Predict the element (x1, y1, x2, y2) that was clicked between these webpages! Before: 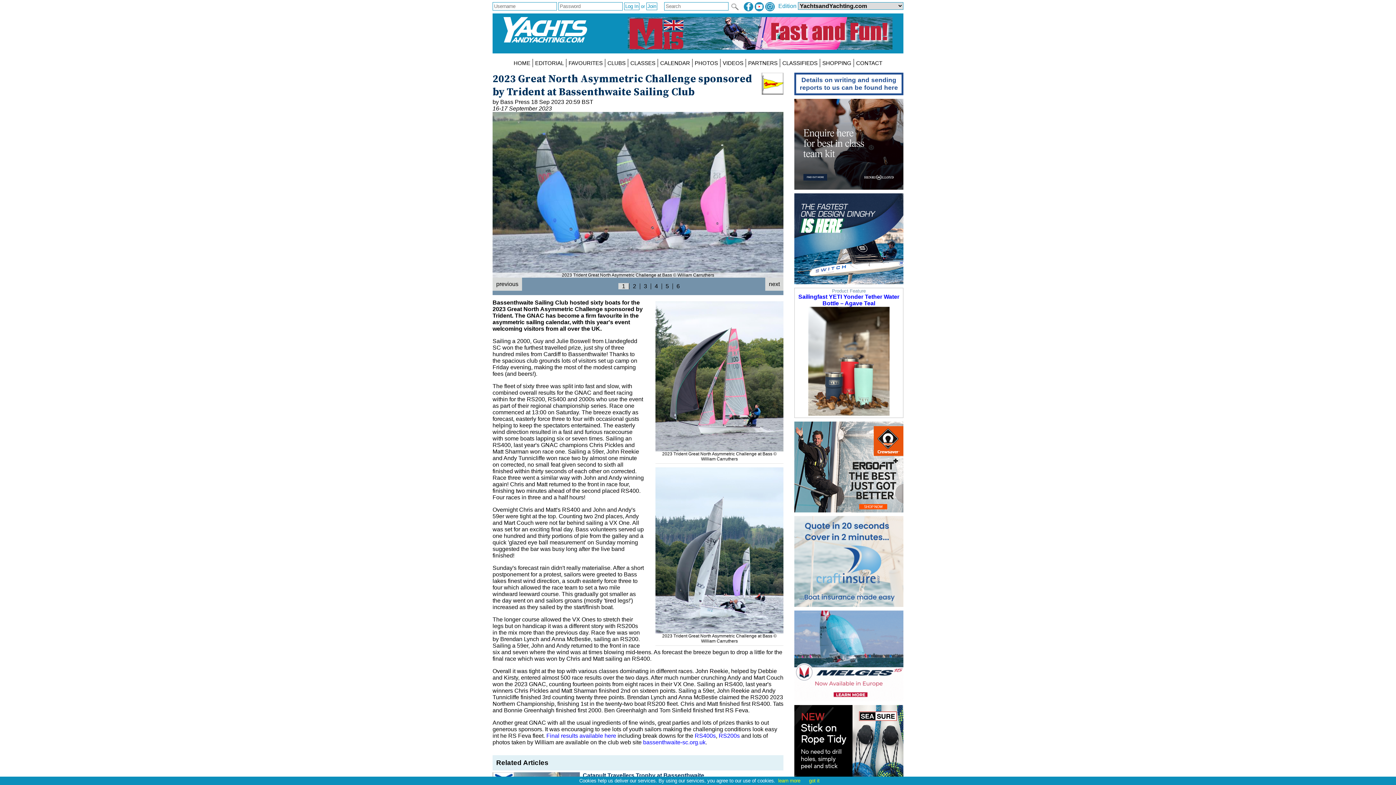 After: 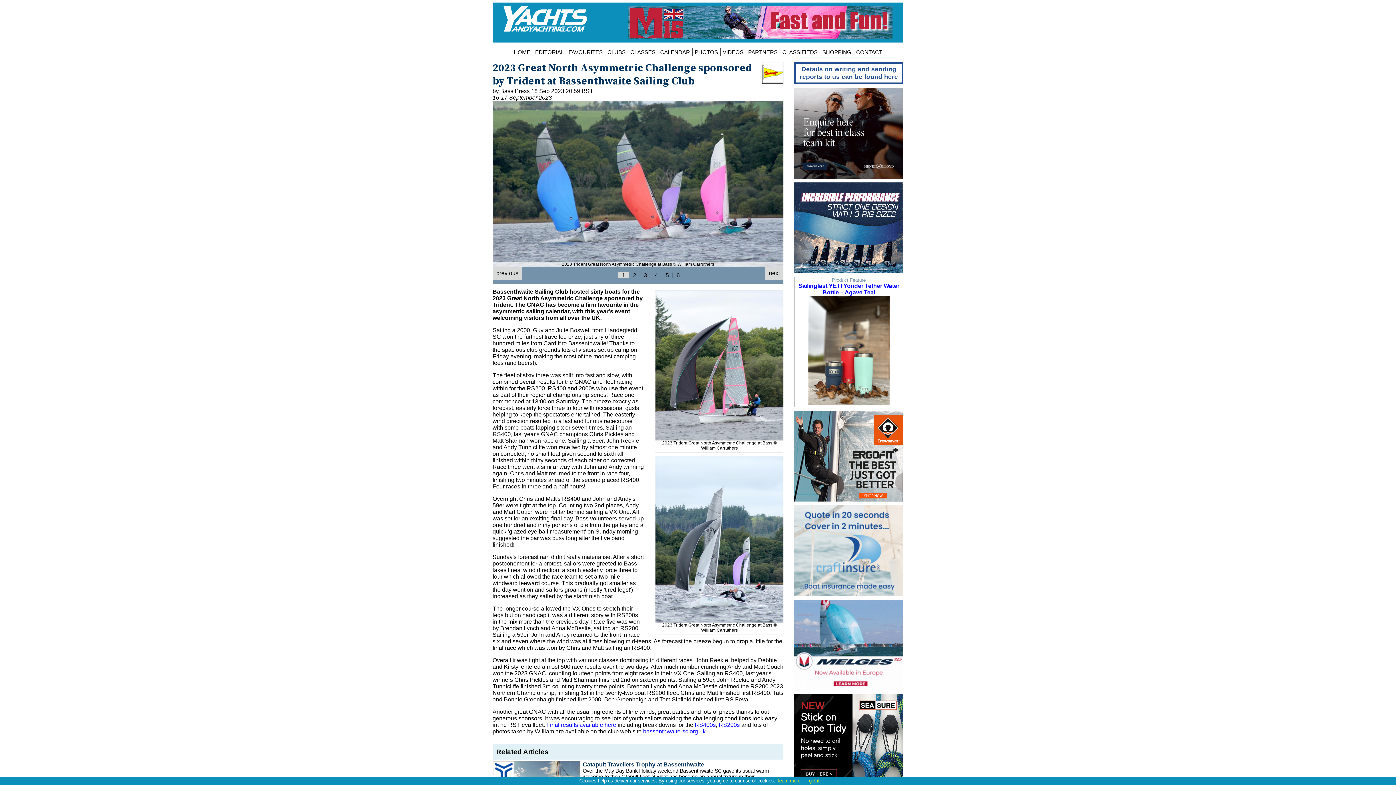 Action: bbox: (794, 705, 903, 796) label: 
